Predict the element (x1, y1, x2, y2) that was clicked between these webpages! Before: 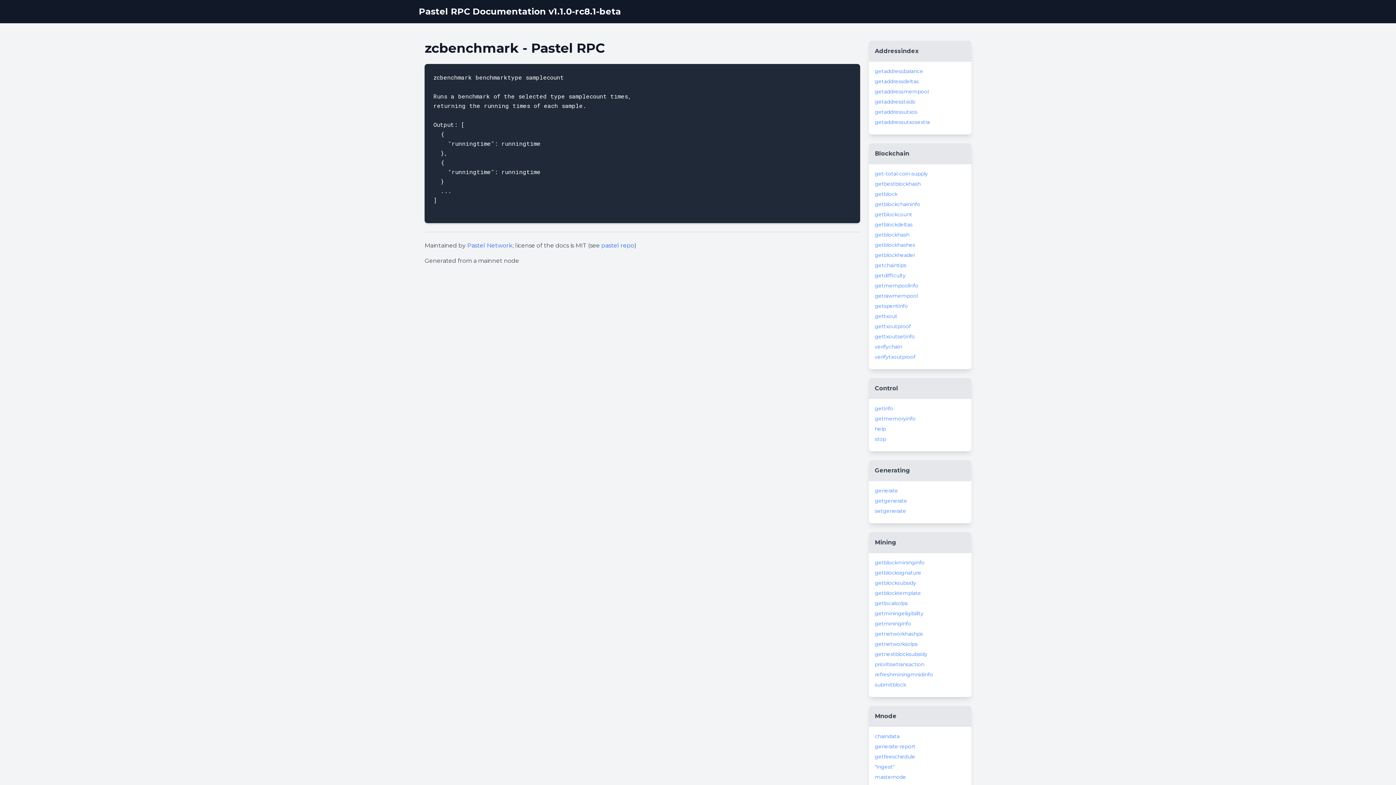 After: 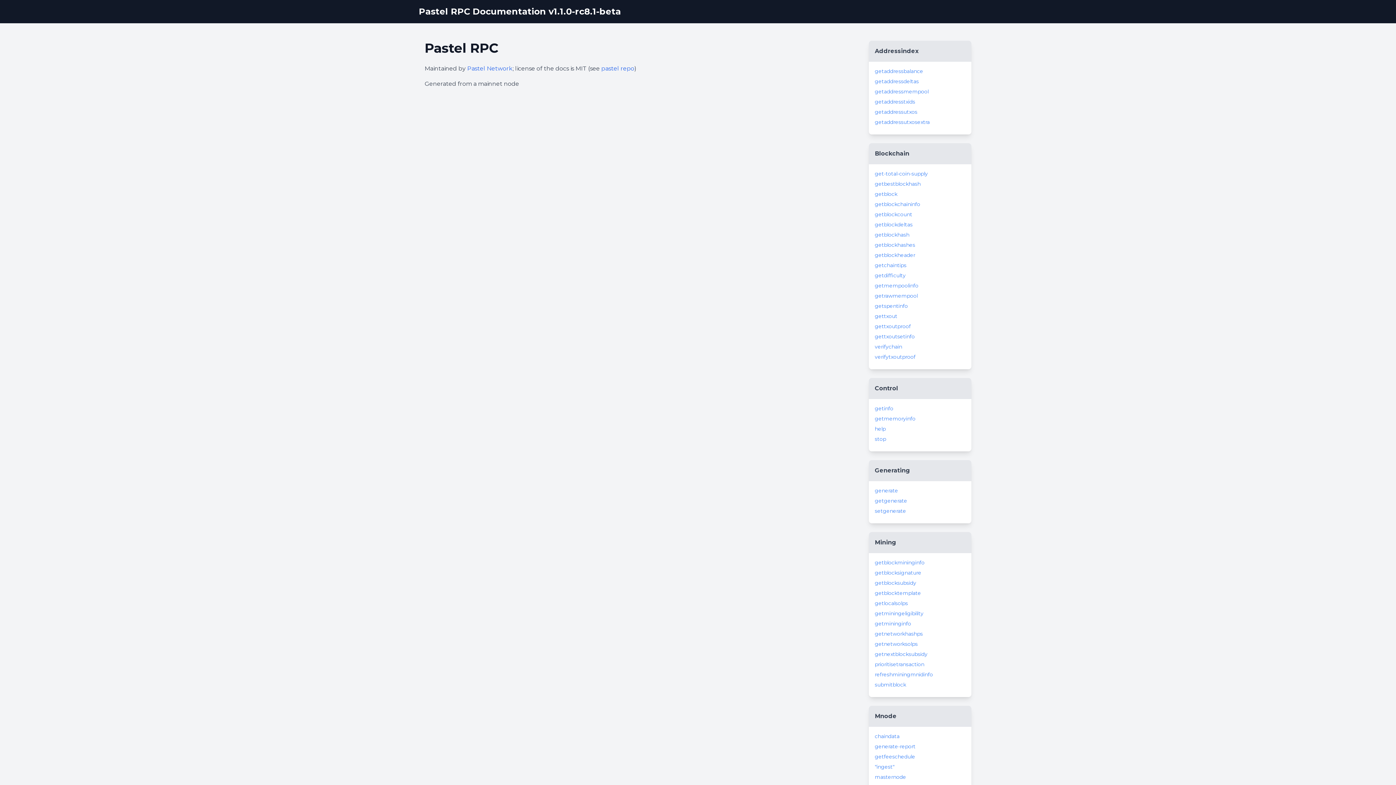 Action: label: Pastel RPC Documentation v1.1.0-rc8.1-beta bbox: (418, 5, 621, 17)